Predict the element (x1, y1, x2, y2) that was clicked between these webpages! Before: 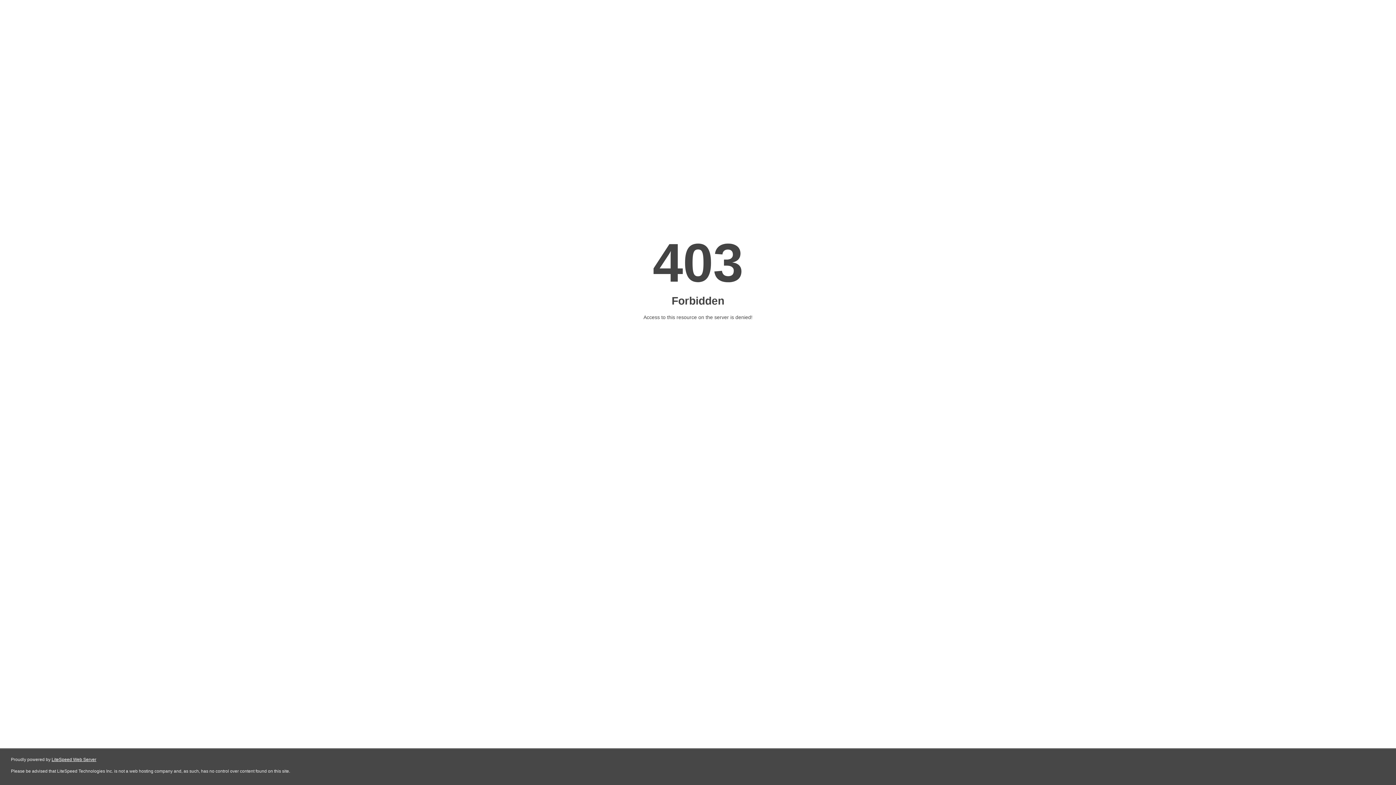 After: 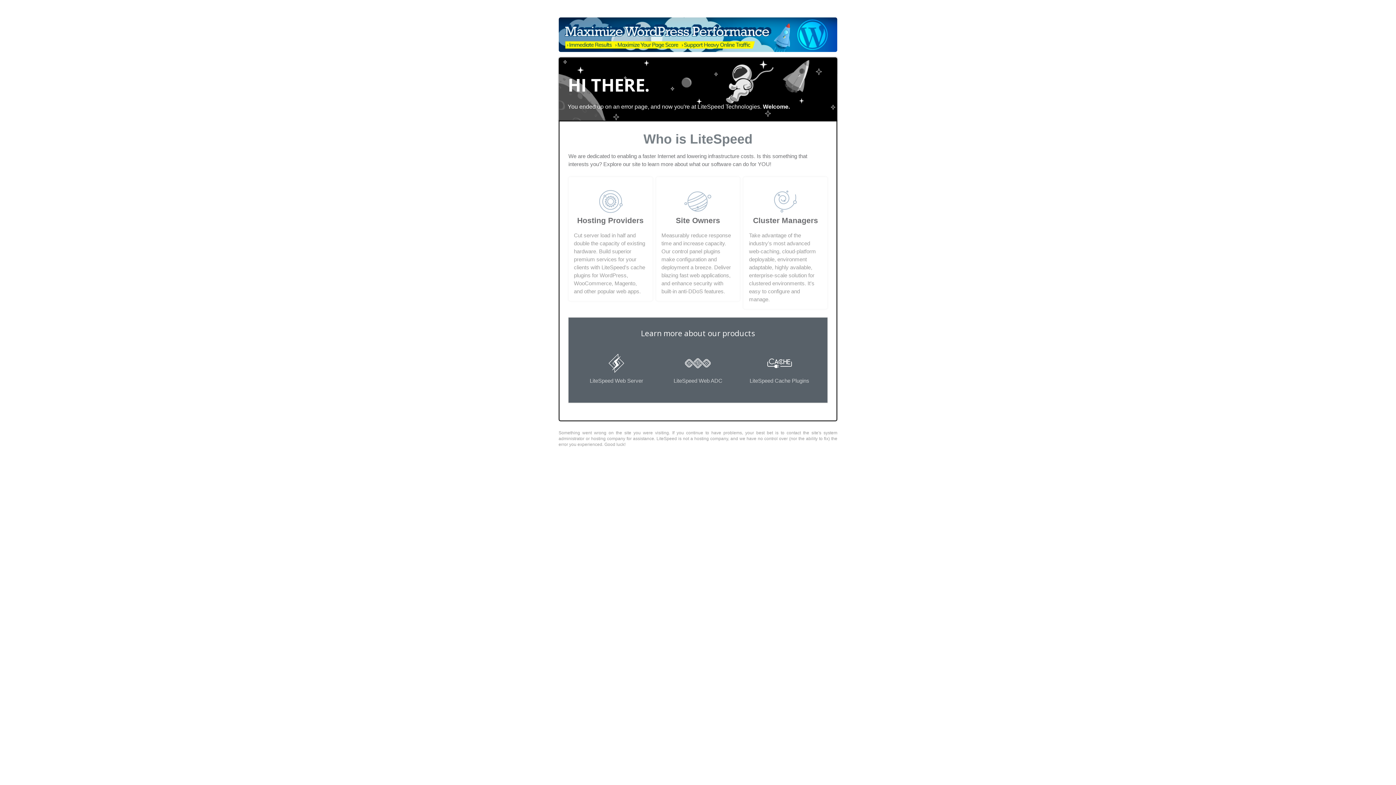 Action: label: LiteSpeed Web Server bbox: (51, 757, 96, 762)